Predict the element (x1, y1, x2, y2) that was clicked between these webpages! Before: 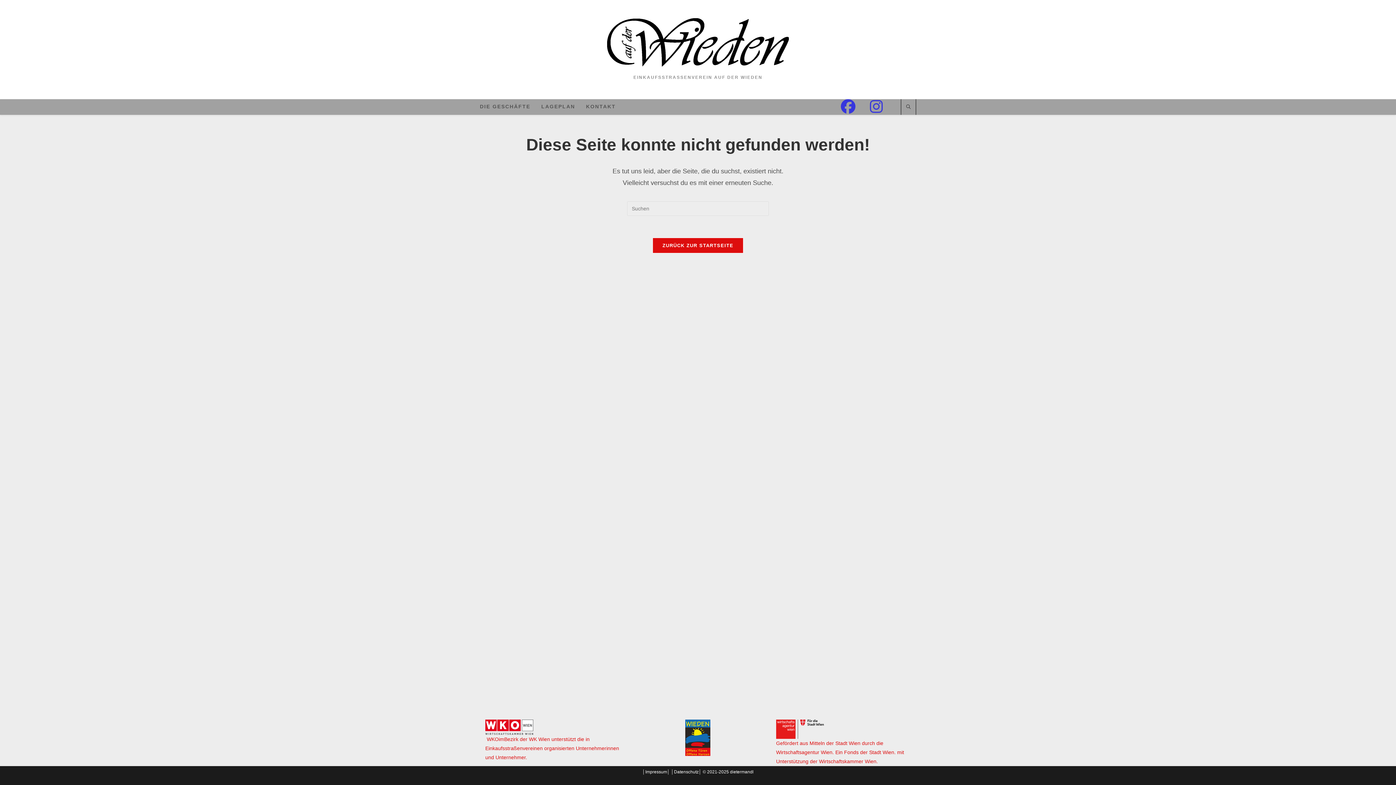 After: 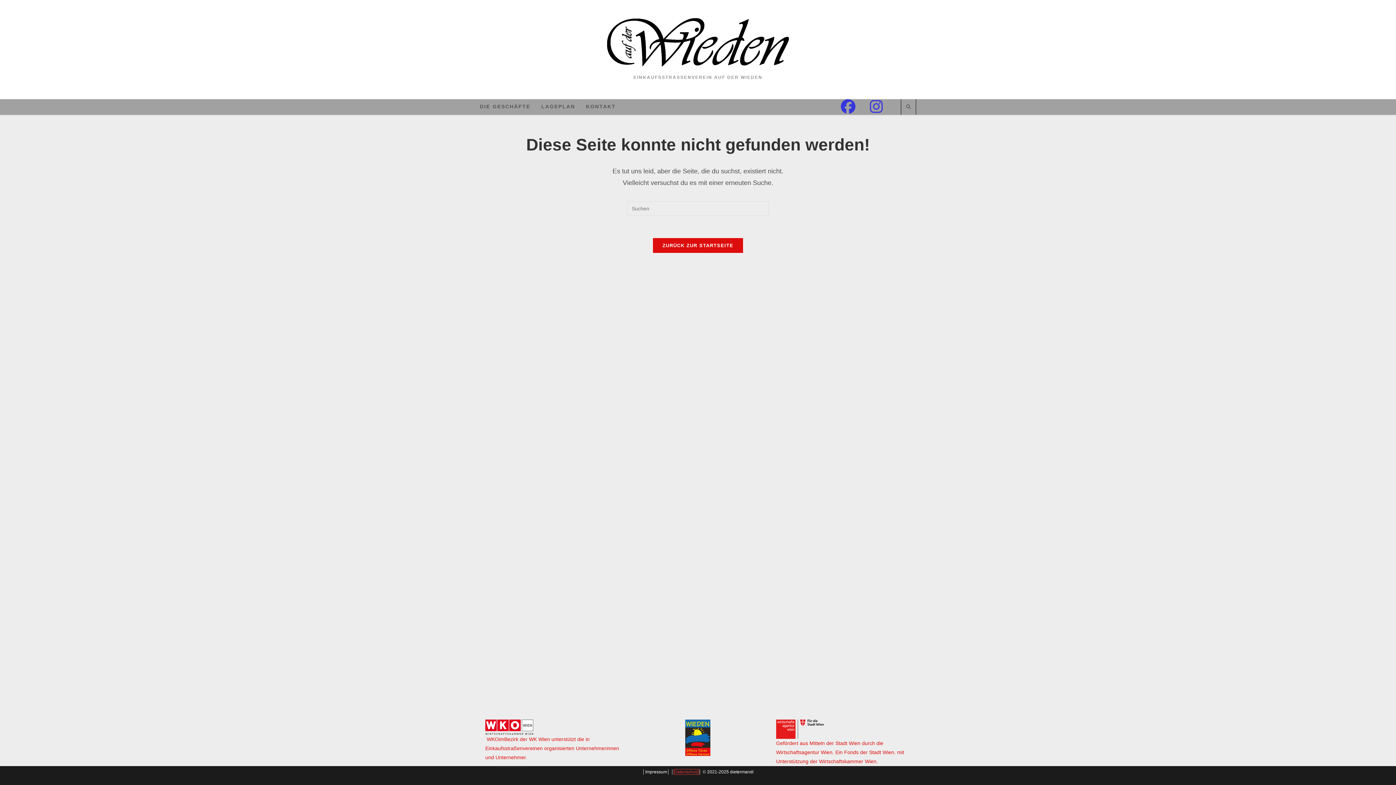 Action: bbox: (674, 769, 698, 774) label: Datenschutz